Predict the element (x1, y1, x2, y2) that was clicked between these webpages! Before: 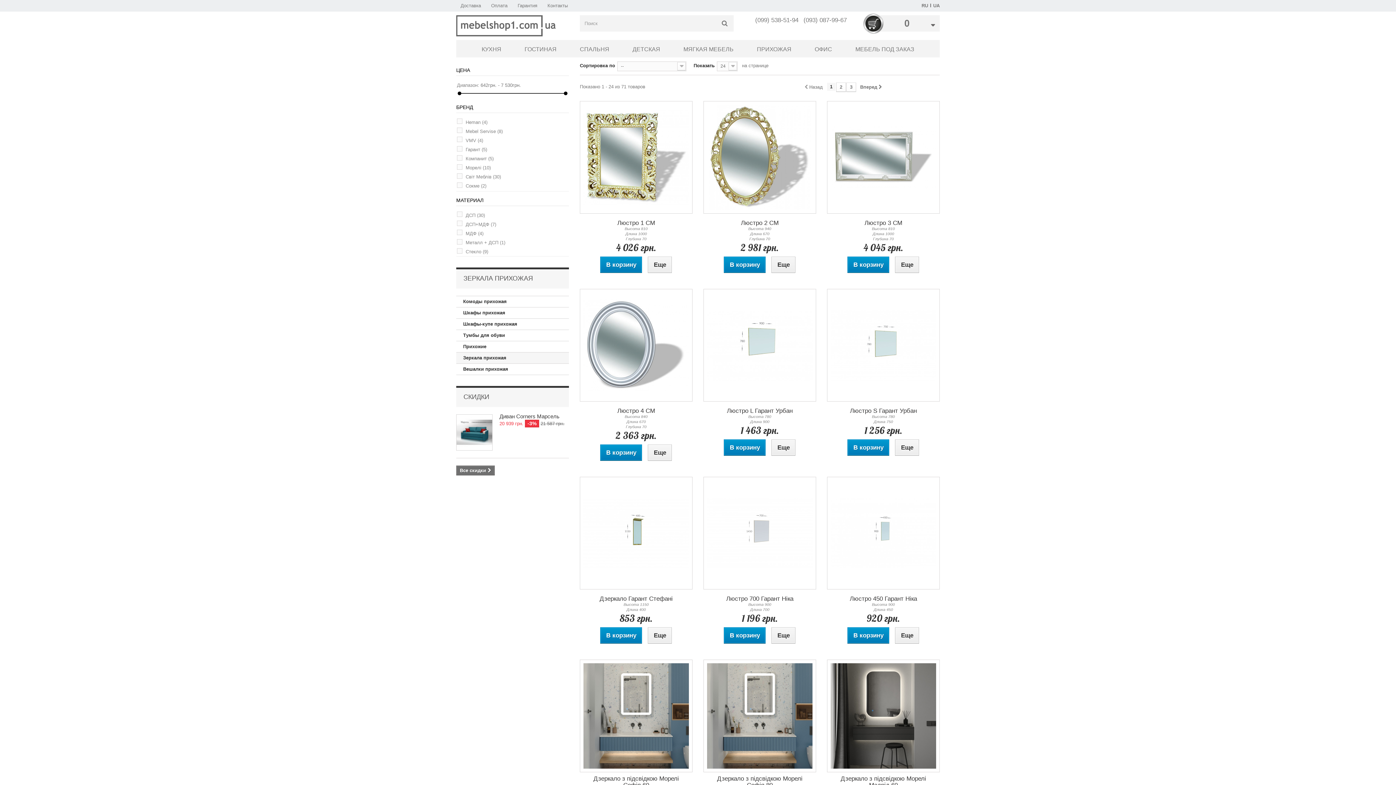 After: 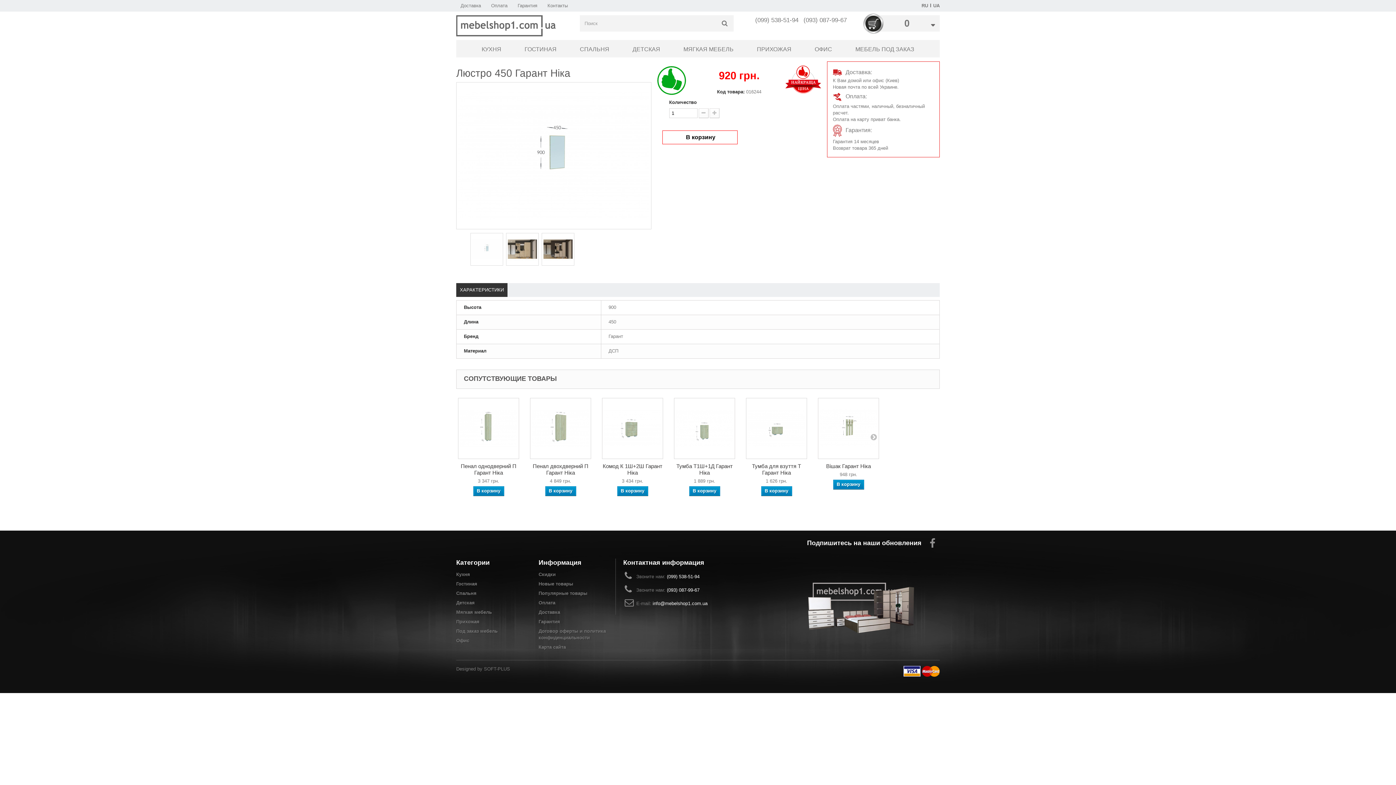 Action: label: Люстро 450 Гарант Ніка bbox: (832, 595, 934, 602)